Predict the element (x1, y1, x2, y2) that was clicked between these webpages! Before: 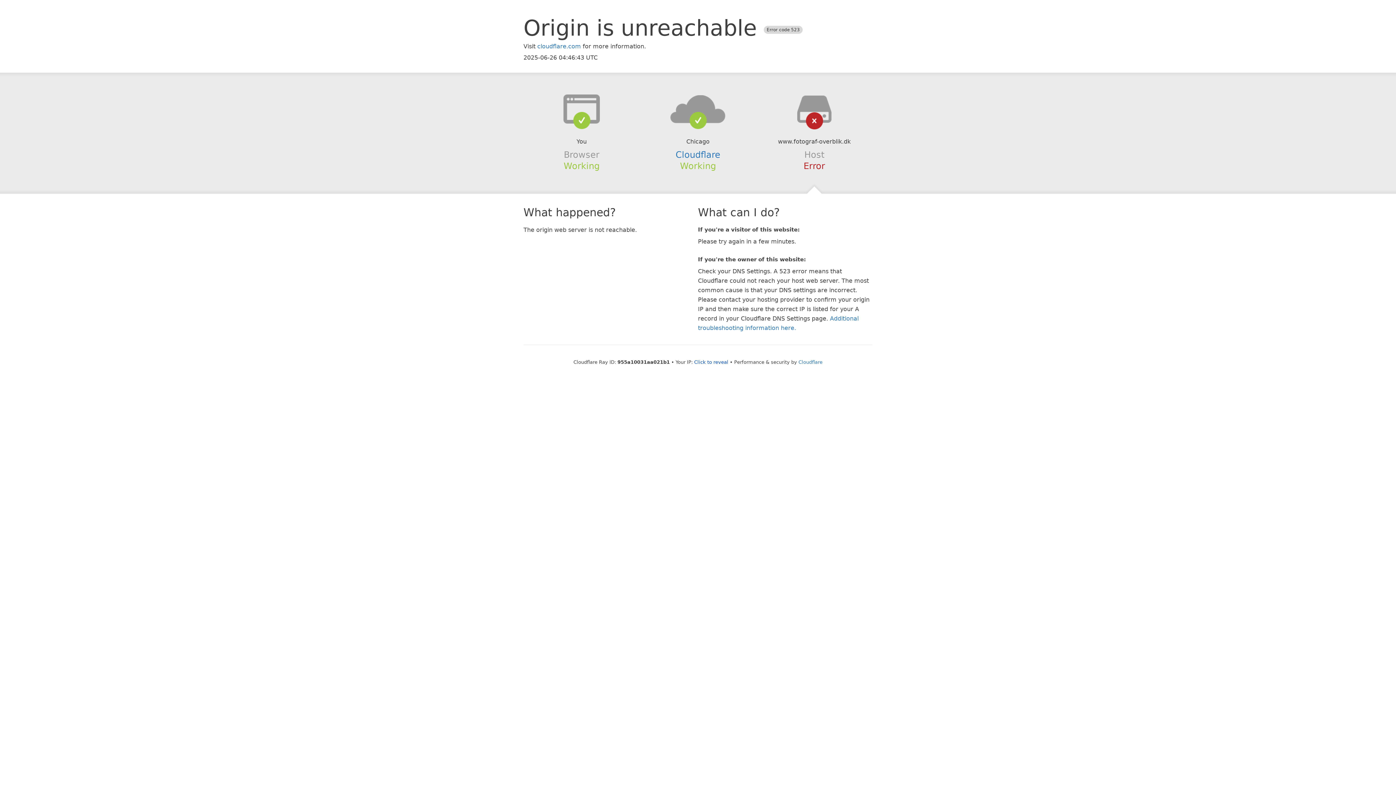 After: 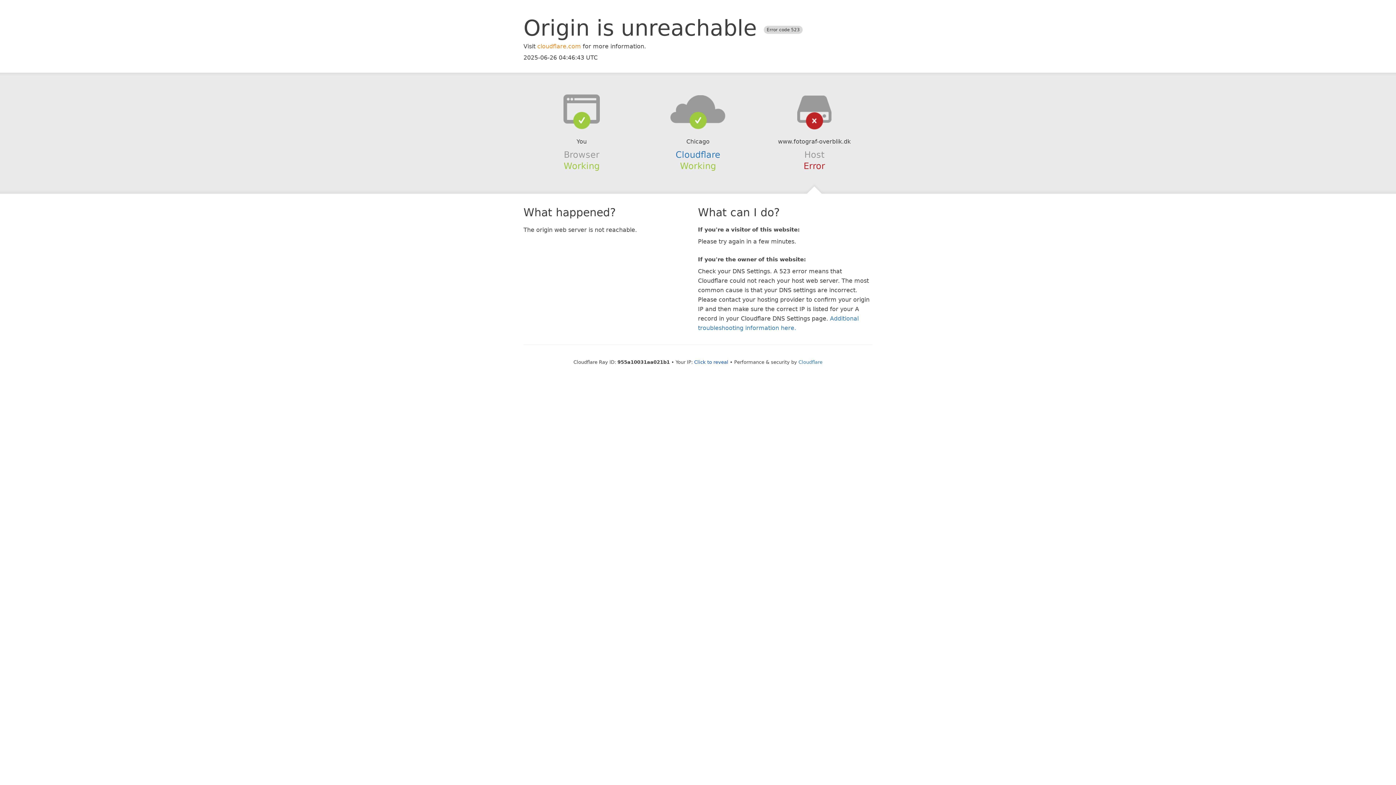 Action: label: cloudflare.com bbox: (537, 42, 581, 49)